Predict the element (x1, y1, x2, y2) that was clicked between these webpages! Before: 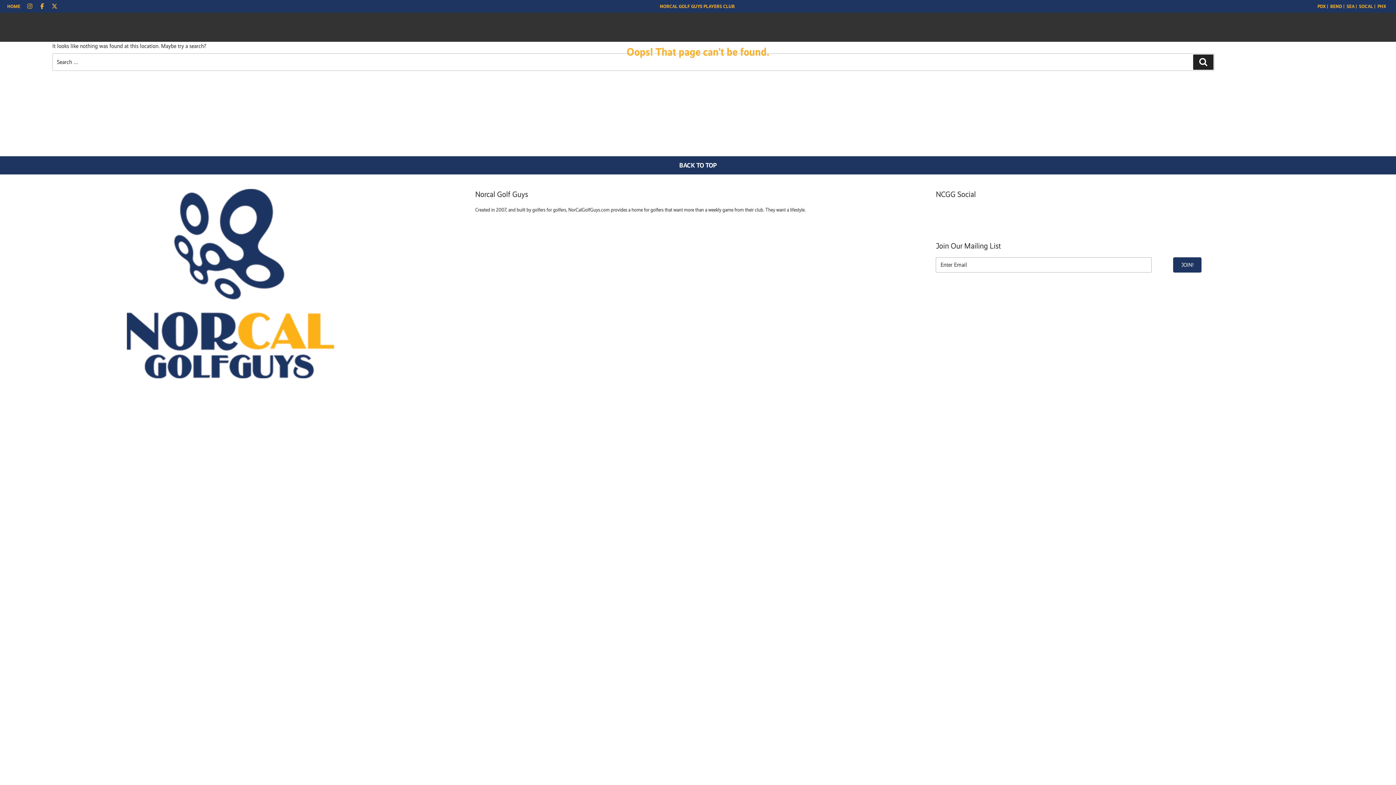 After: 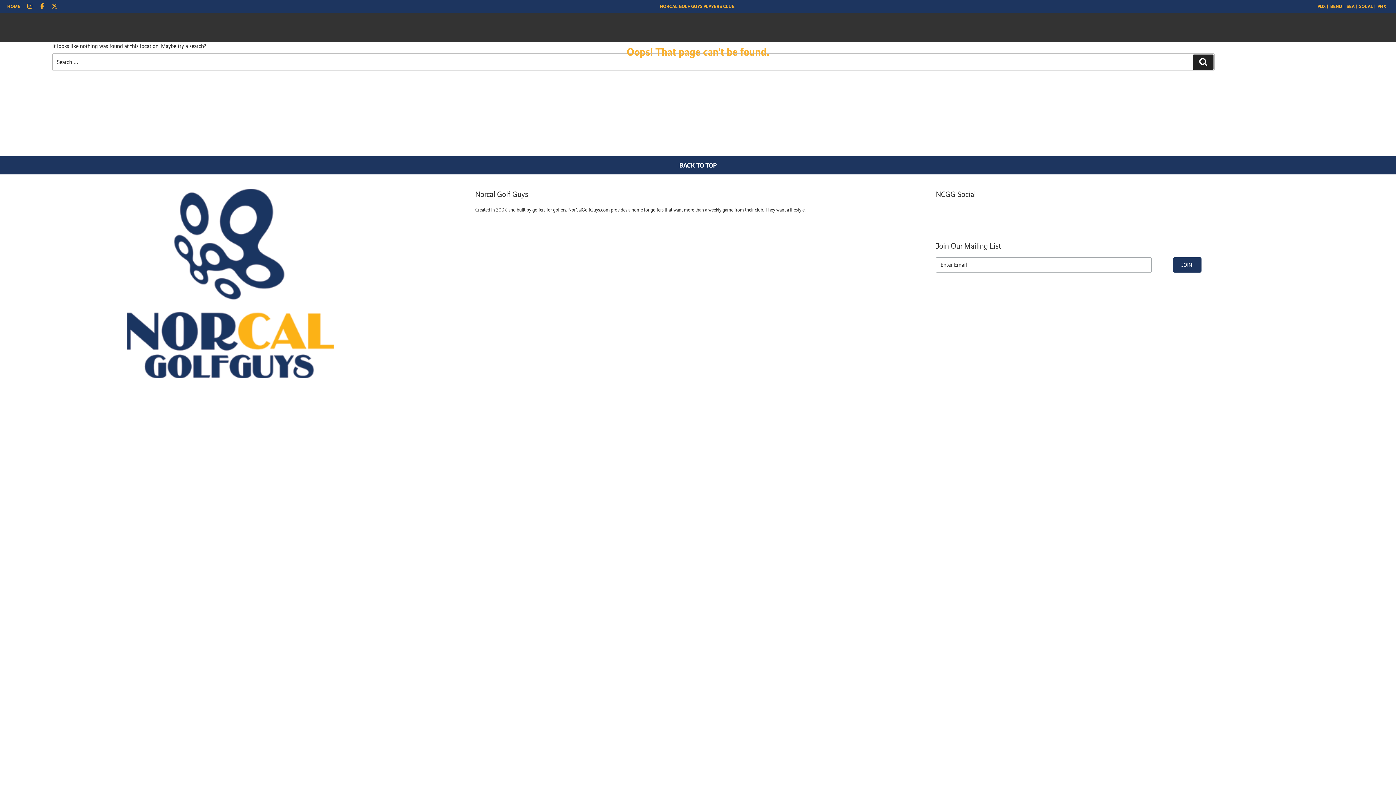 Action: bbox: (0, 156, 1396, 174) label: BACK TO TOP